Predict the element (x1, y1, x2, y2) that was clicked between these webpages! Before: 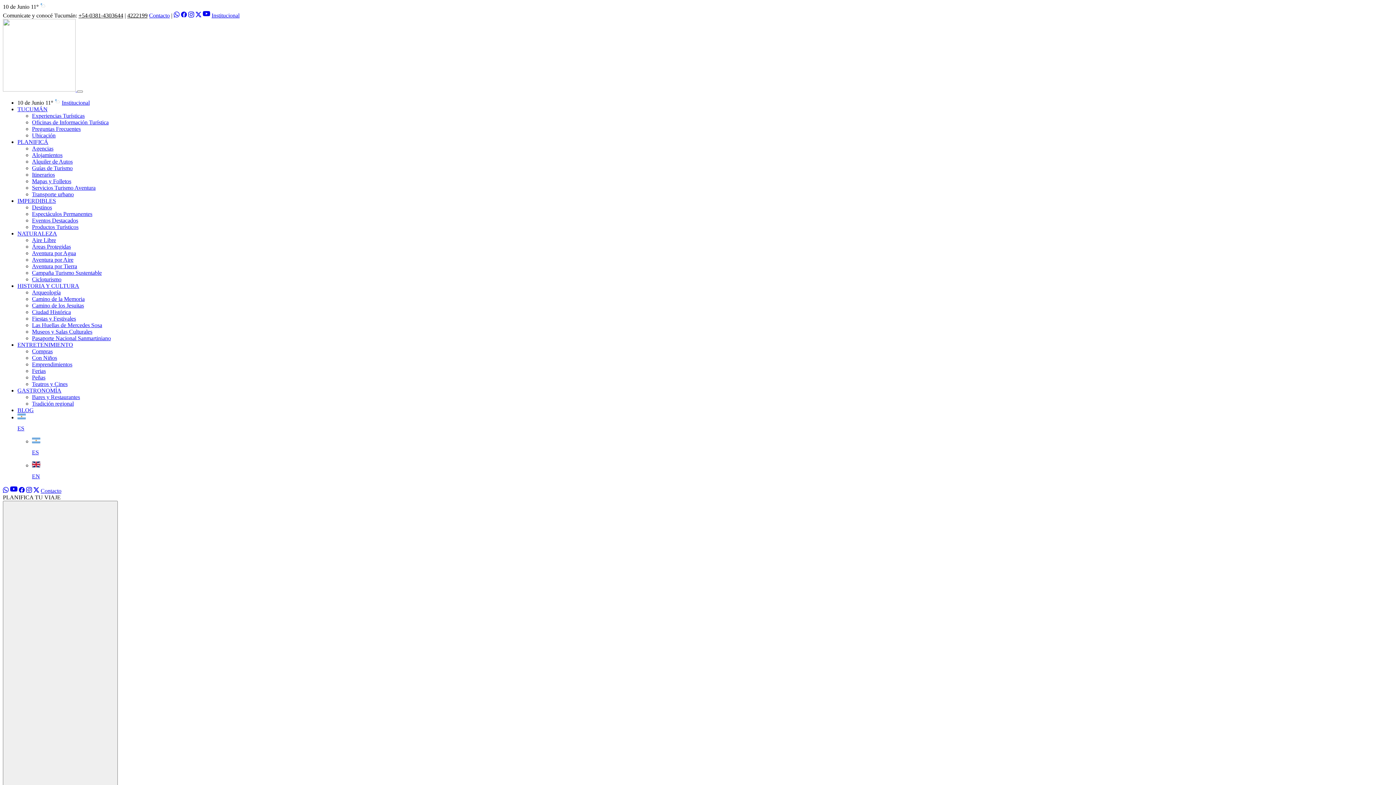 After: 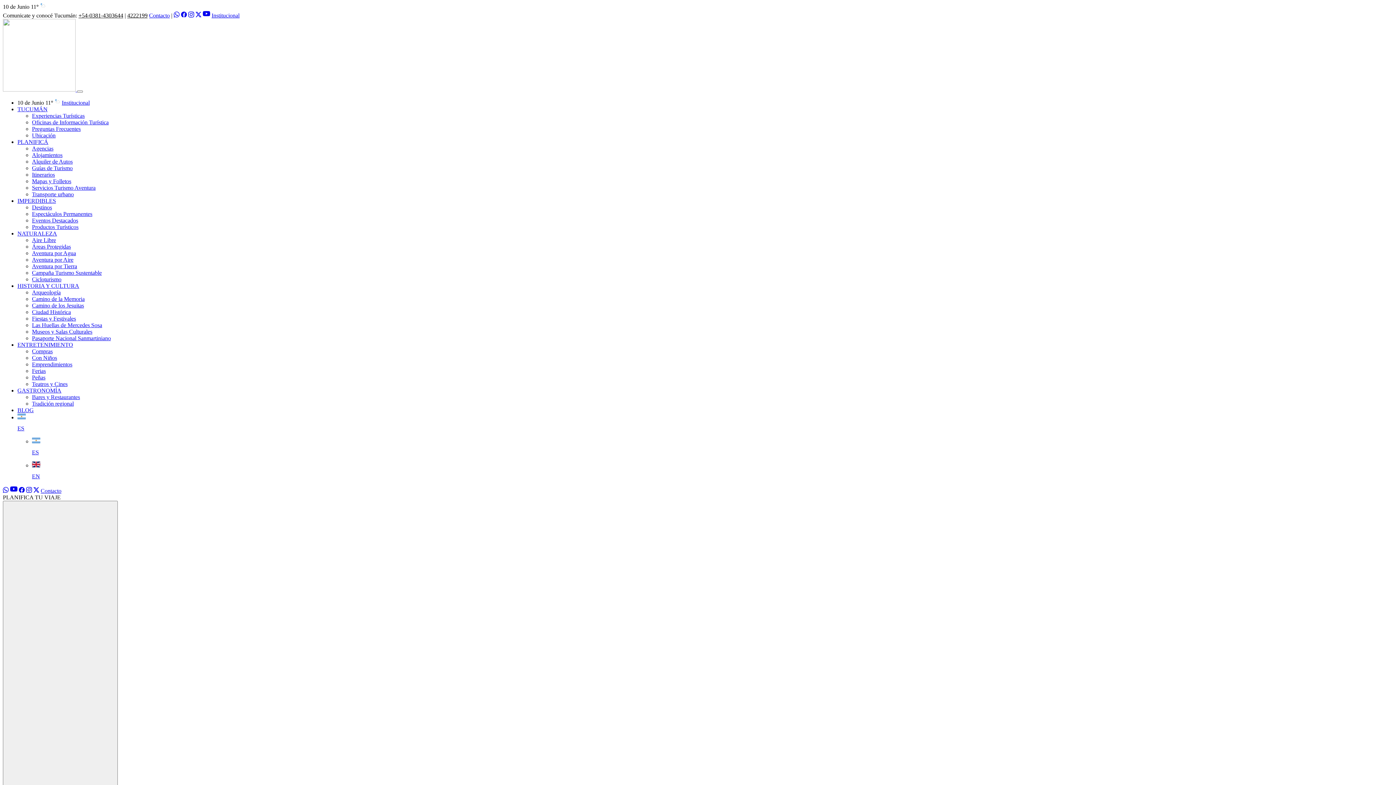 Action: bbox: (32, 309, 70, 315) label: Ciudad Histórica